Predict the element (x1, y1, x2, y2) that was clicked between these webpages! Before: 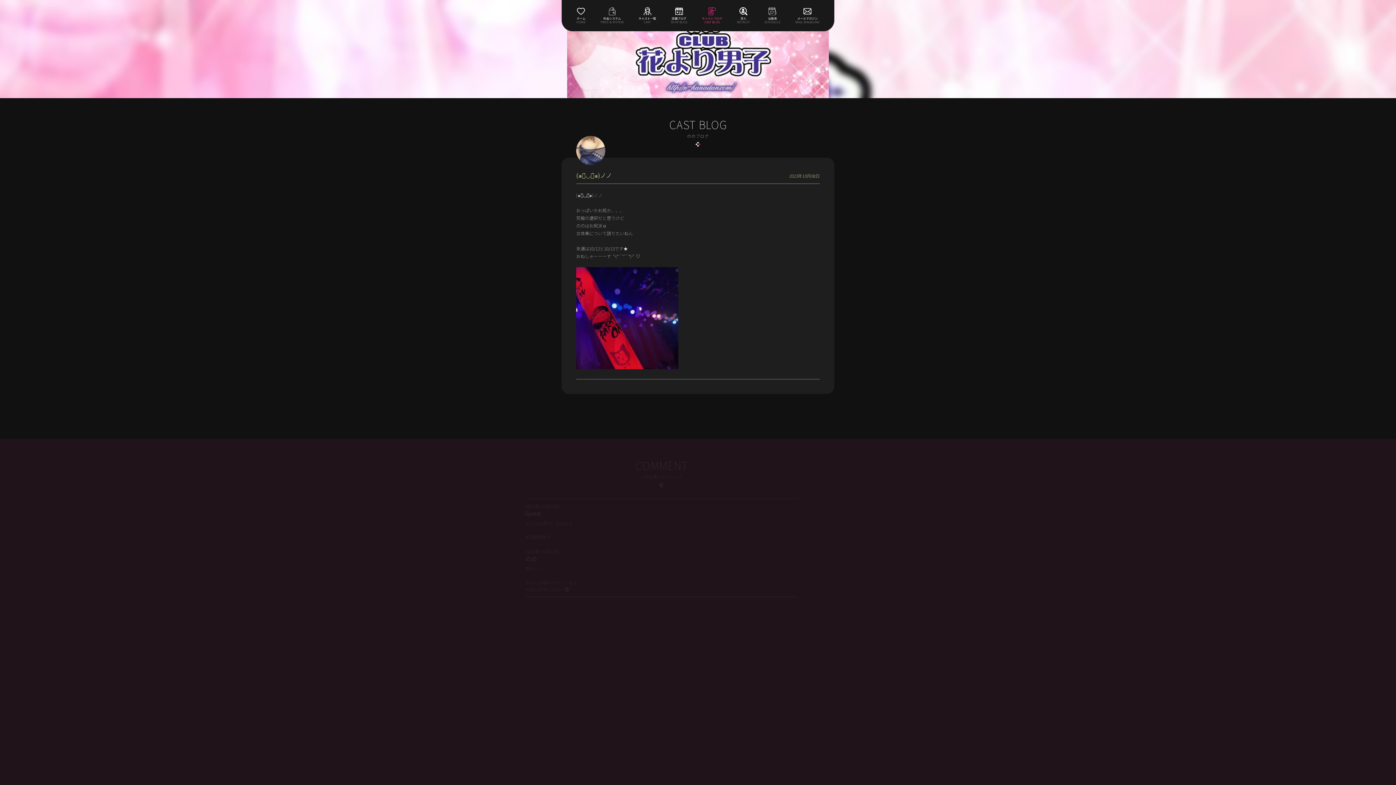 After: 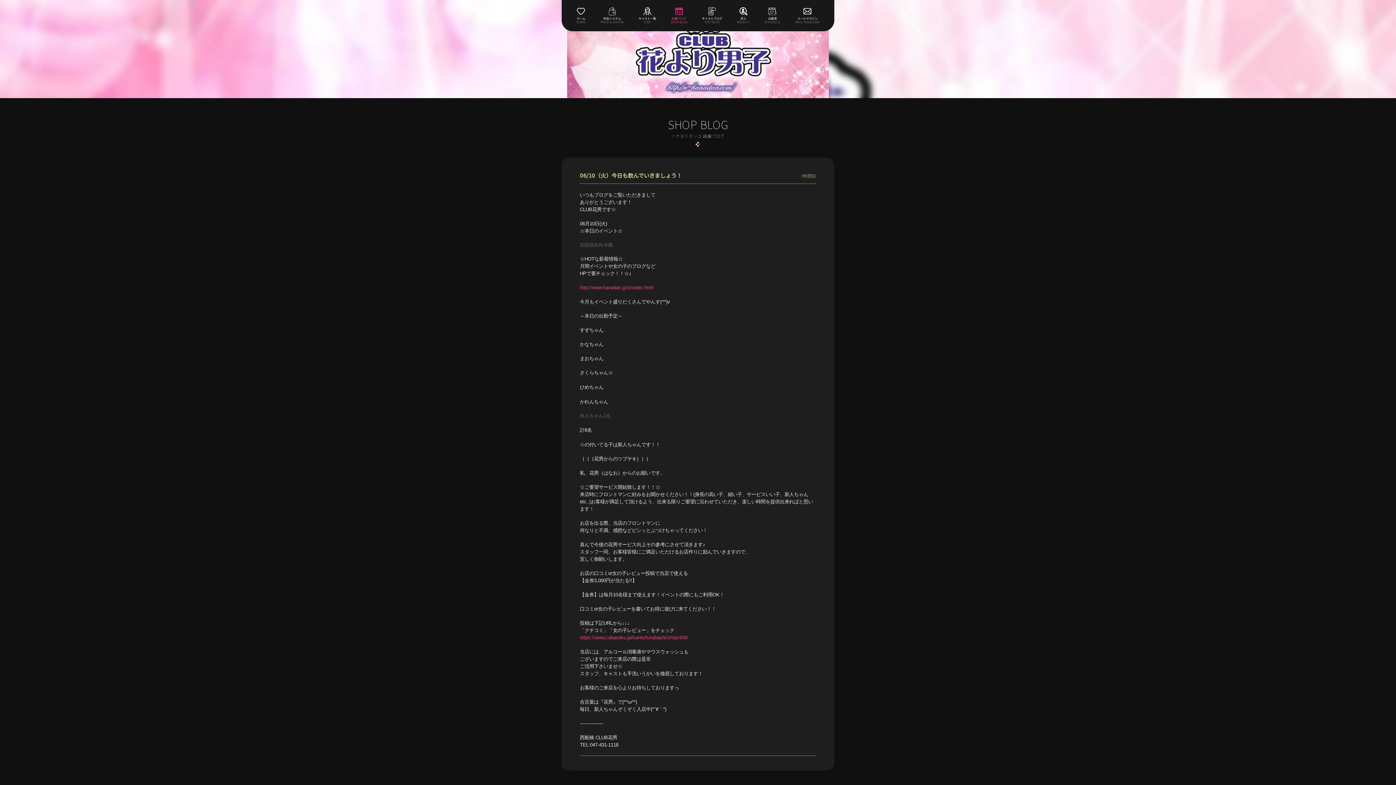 Action: bbox: (670, 8, 687, 24) label: 

店舗ブログ
SHOP BLOG